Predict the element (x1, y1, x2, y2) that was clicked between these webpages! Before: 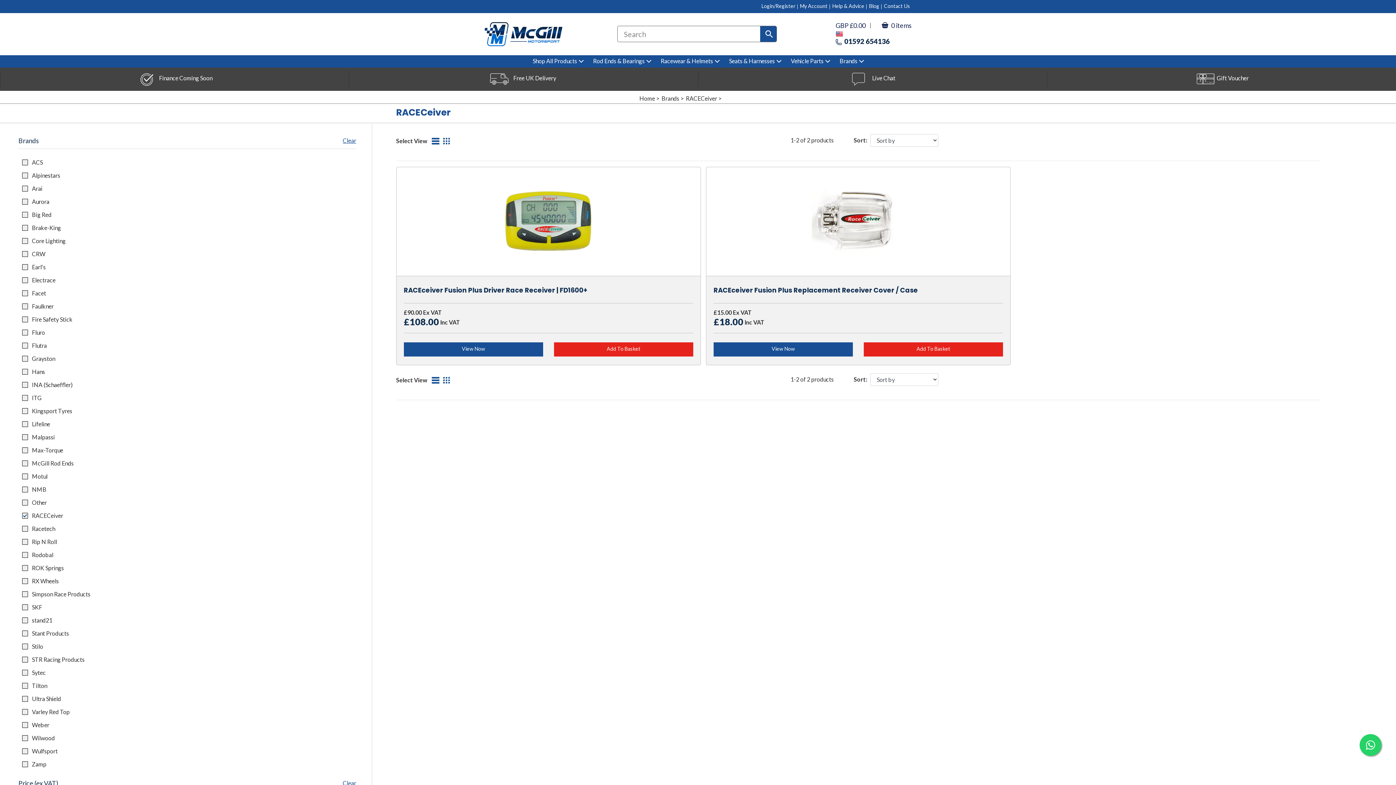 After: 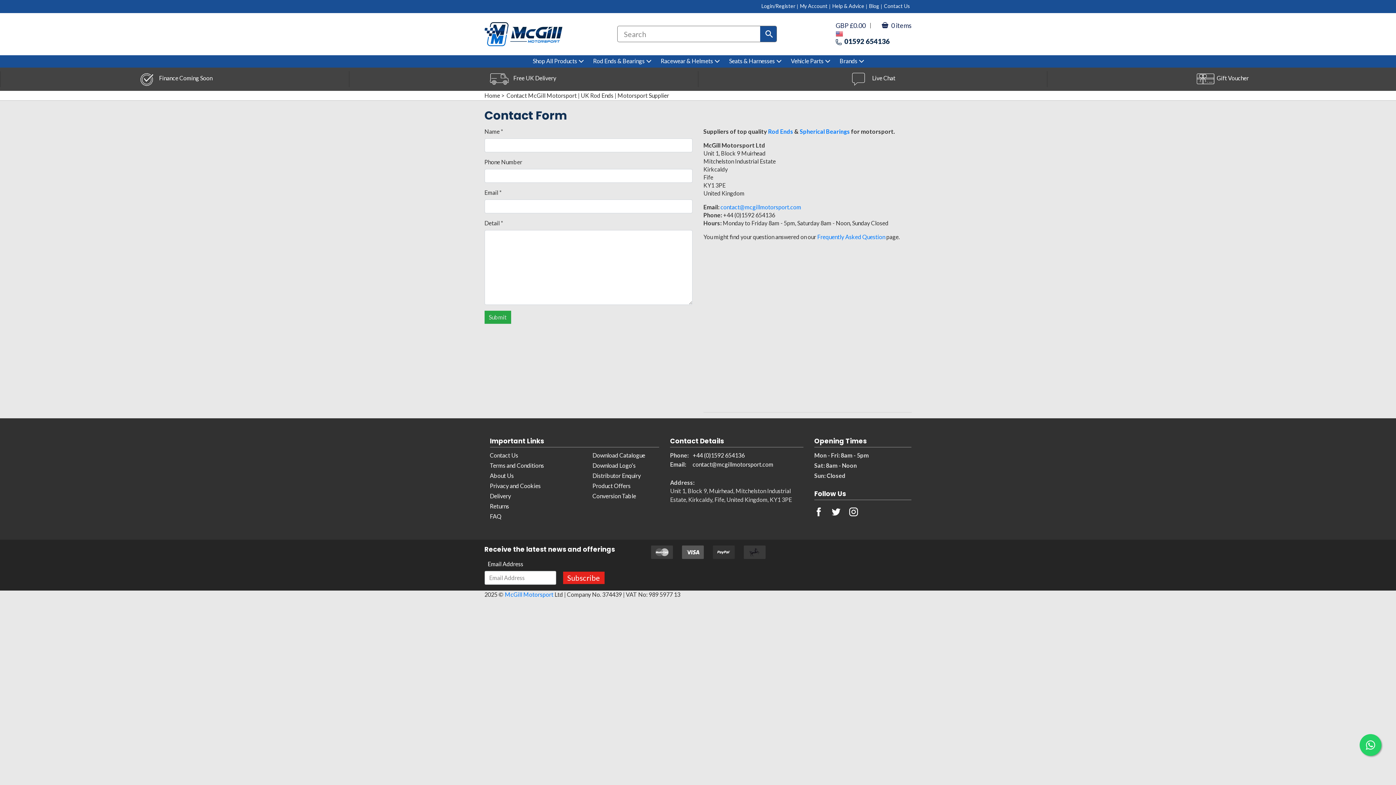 Action: bbox: (698, 71, 1047, 87) label: Live Chat